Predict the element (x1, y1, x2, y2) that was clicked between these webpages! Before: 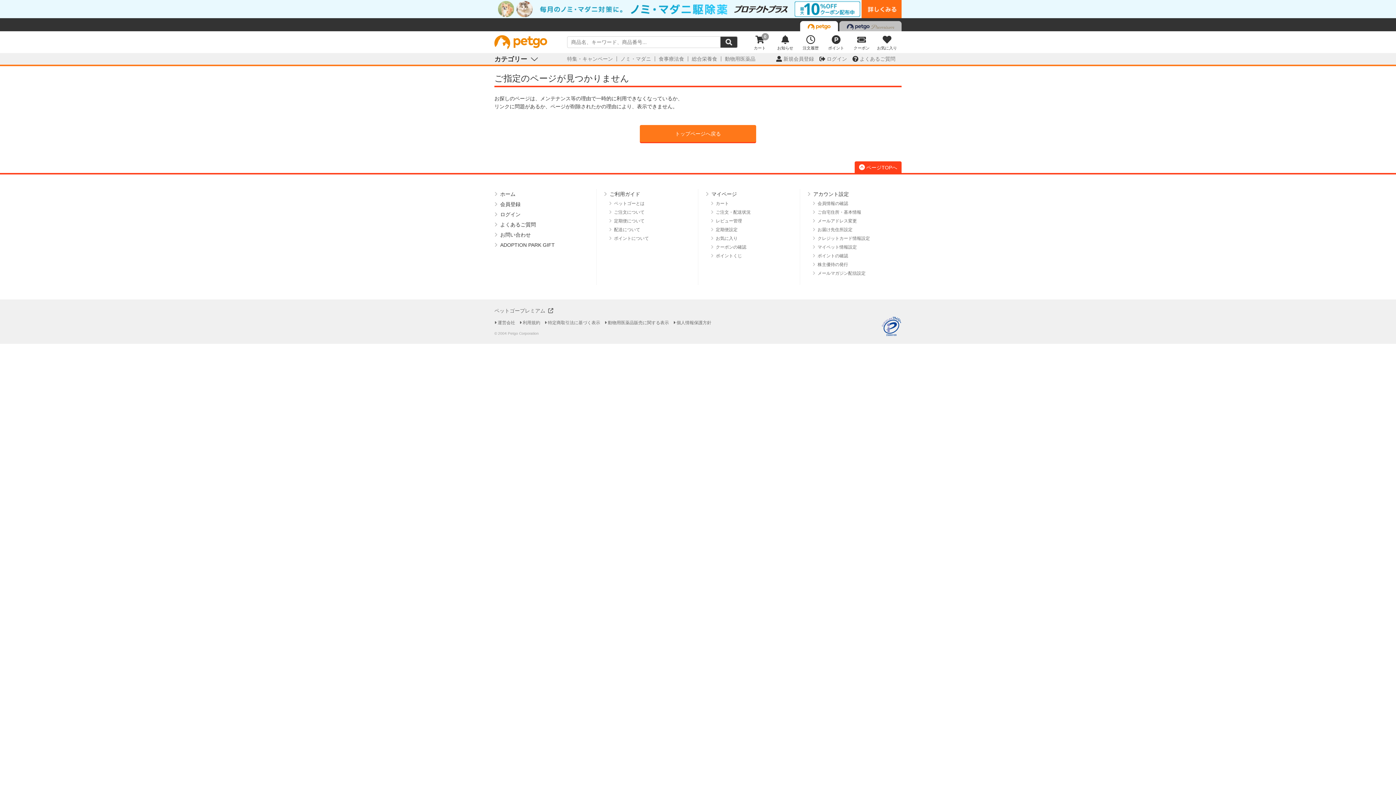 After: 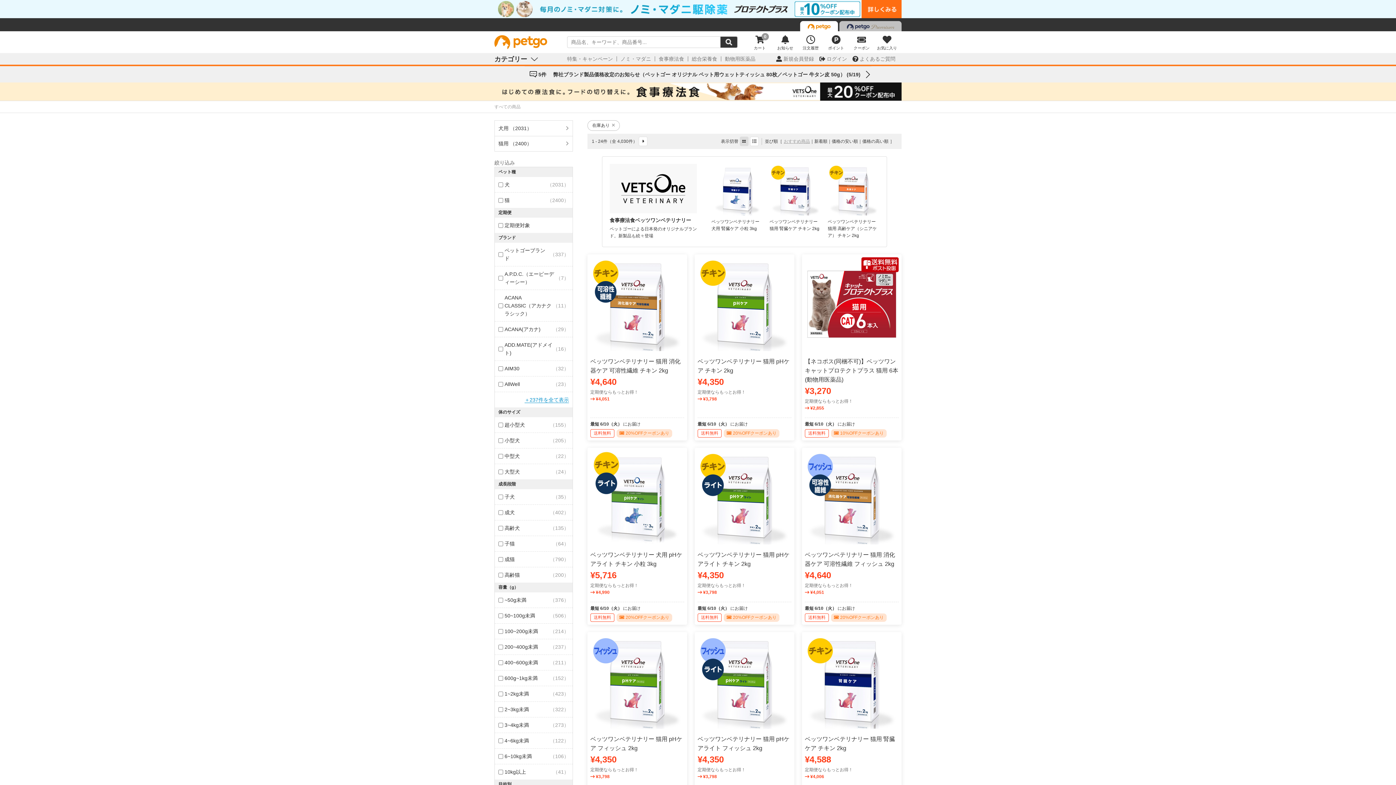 Action: bbox: (720, 36, 737, 48)